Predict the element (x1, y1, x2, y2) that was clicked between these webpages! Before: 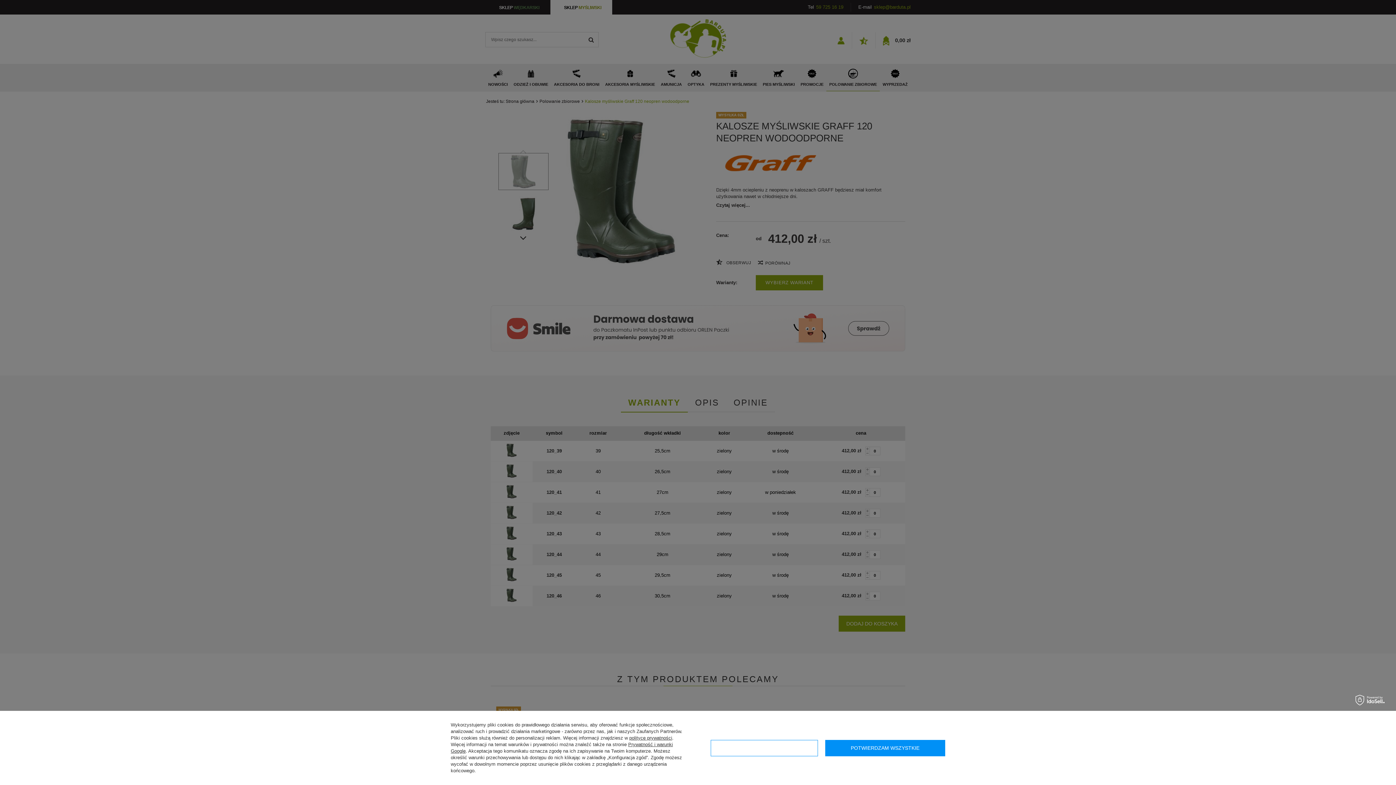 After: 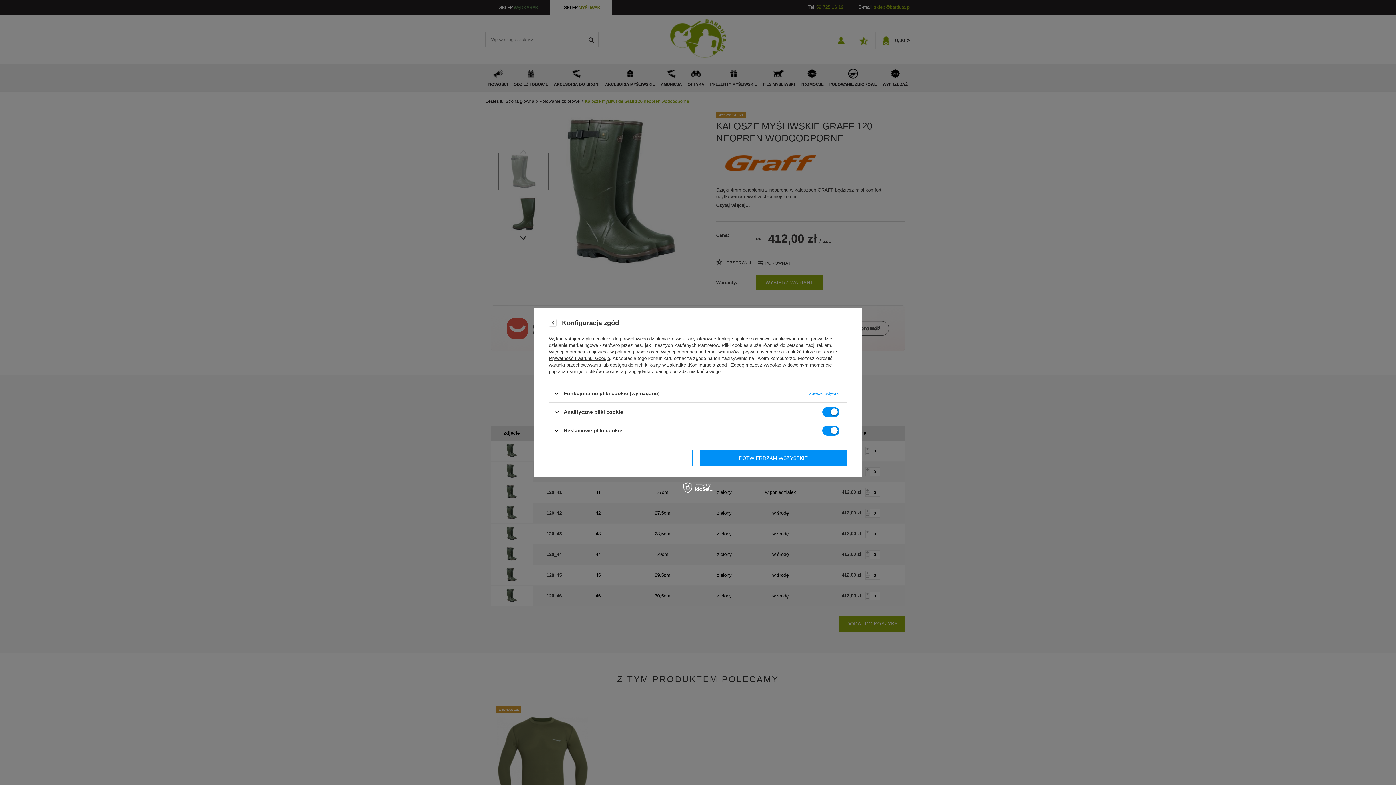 Action: label: KONFIGURACJA ZGÓD bbox: (710, 740, 818, 756)